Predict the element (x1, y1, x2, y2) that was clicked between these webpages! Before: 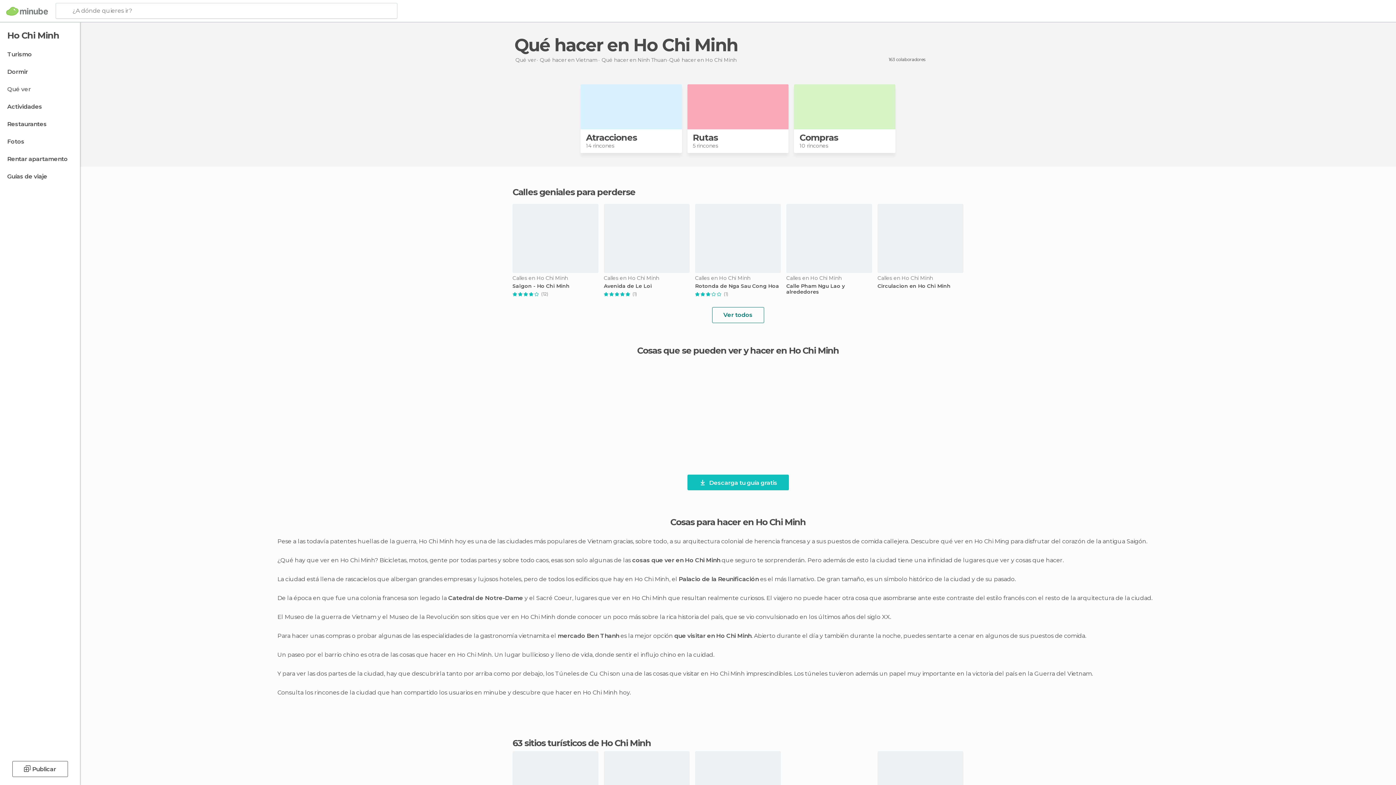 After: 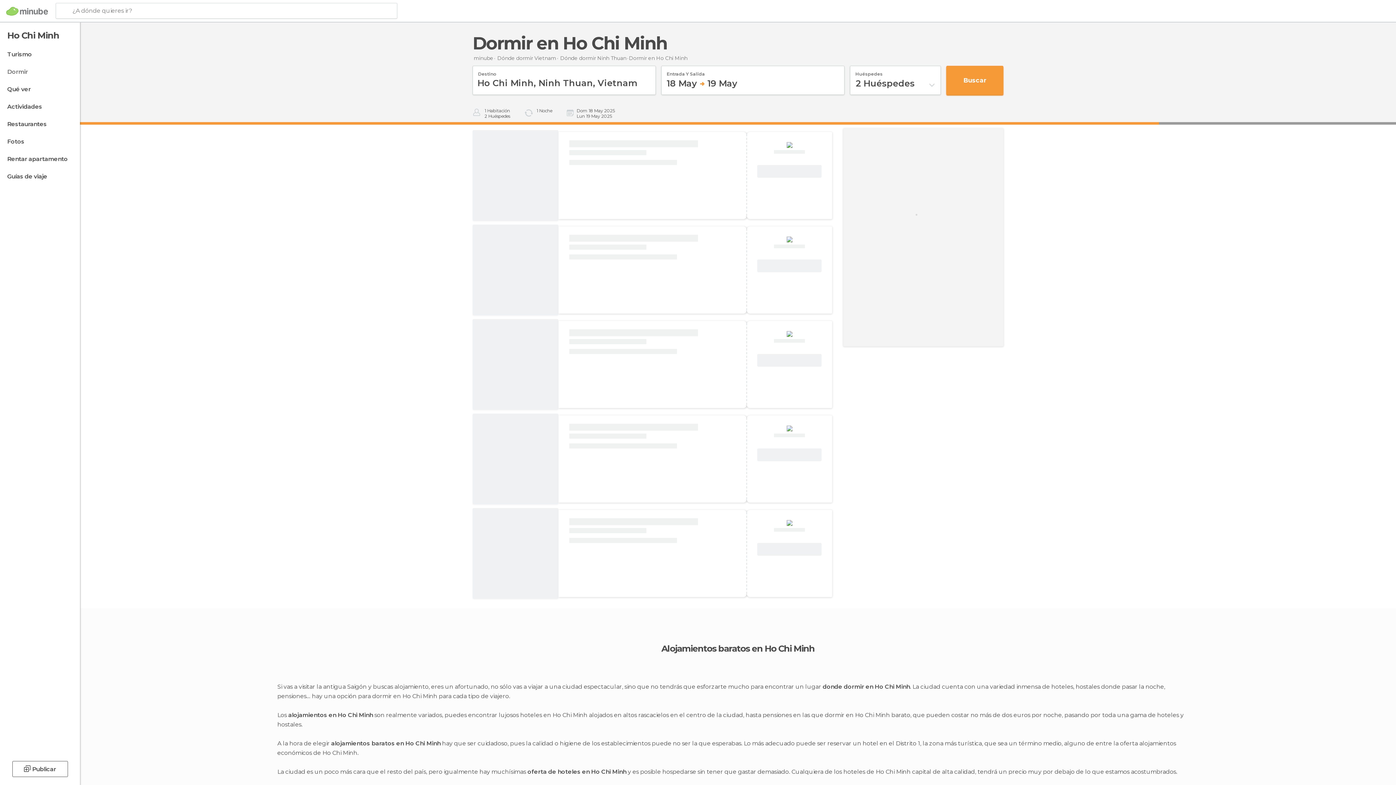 Action: label: Dormir bbox: (0, 65, 78, 78)